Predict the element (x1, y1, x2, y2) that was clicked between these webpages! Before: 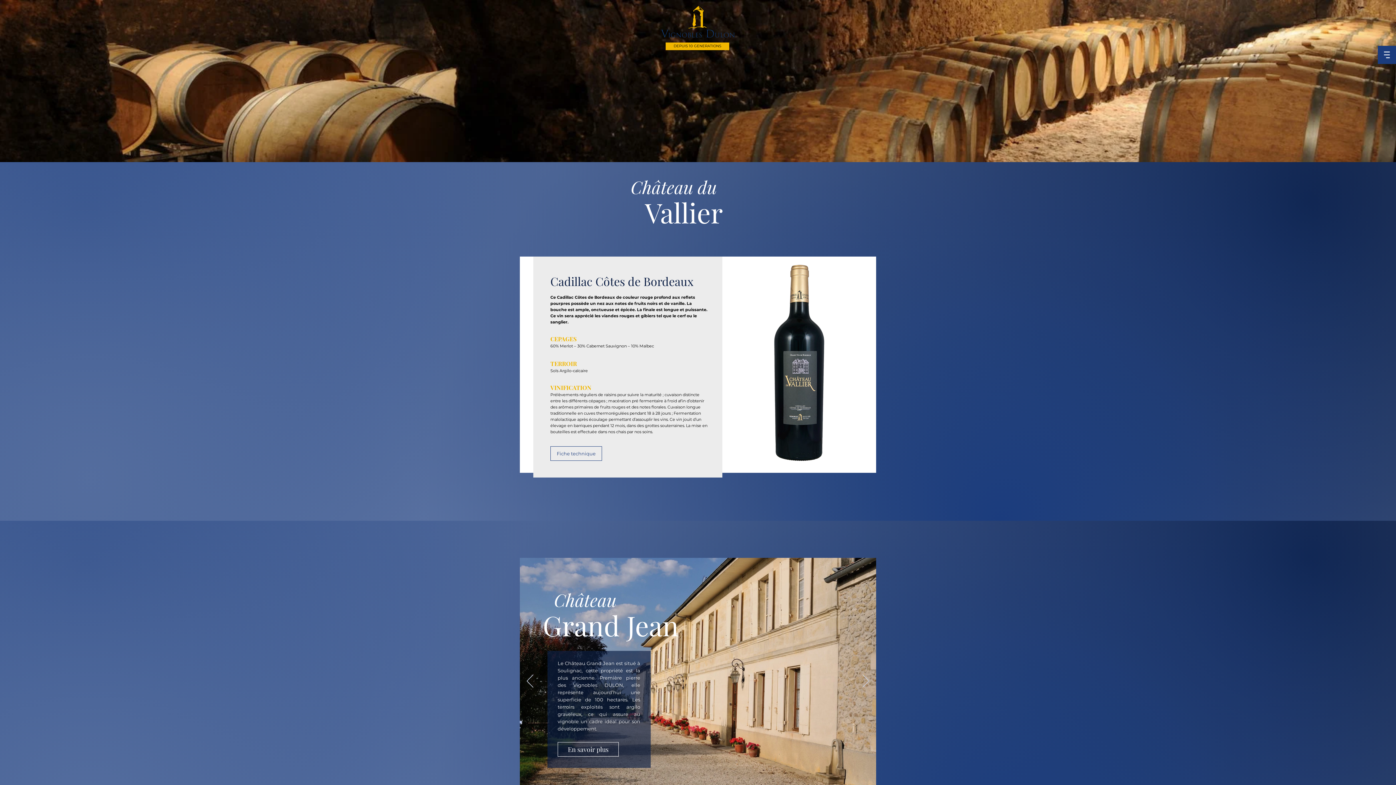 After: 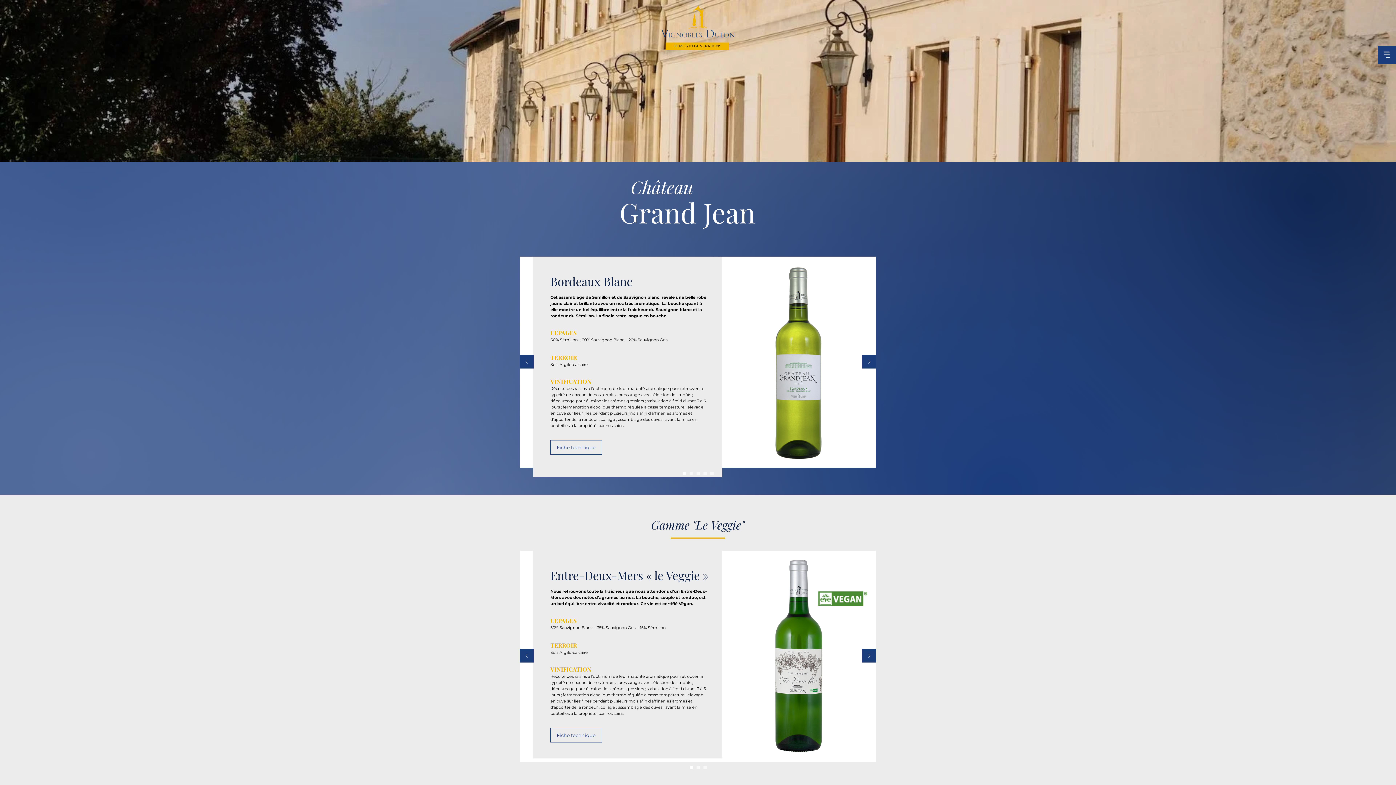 Action: label: En savoir plus bbox: (557, 742, 618, 757)